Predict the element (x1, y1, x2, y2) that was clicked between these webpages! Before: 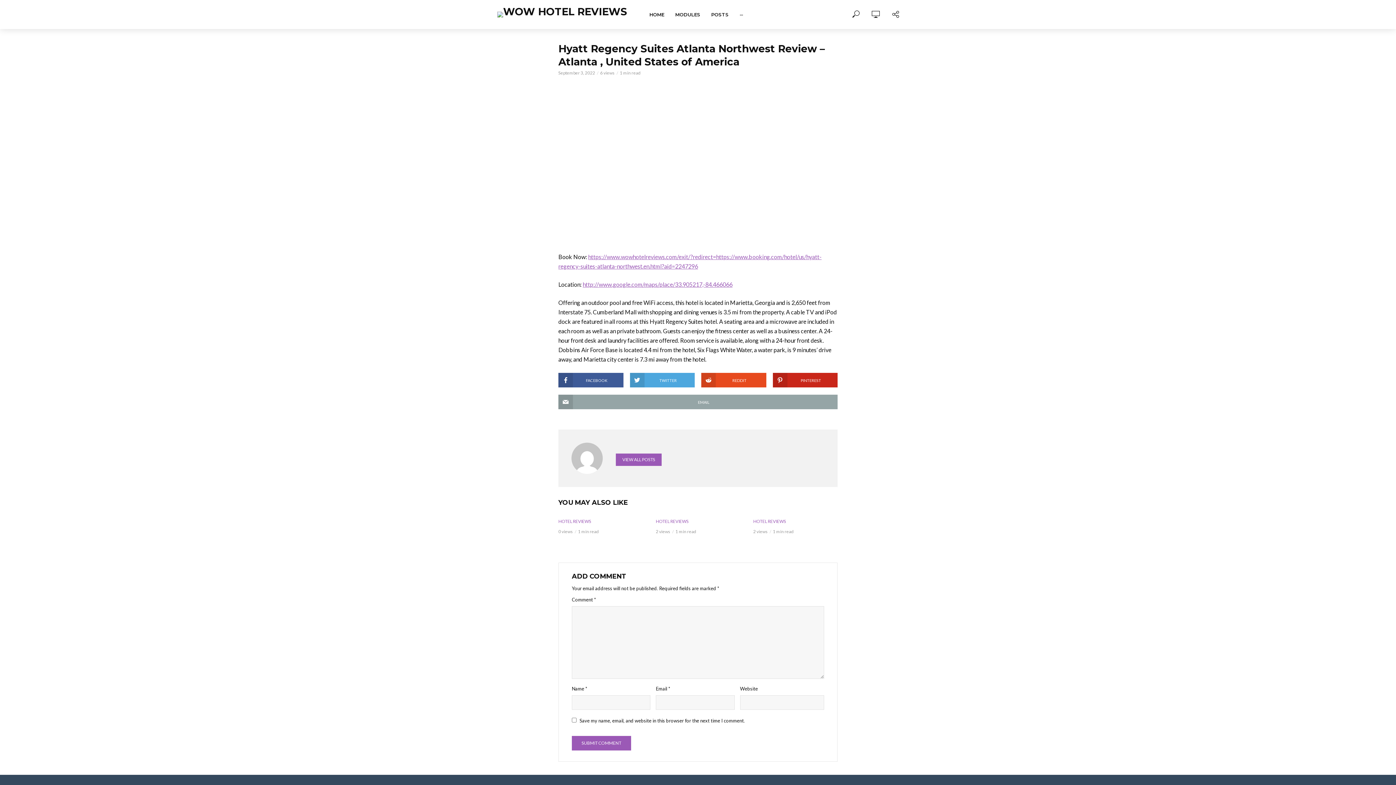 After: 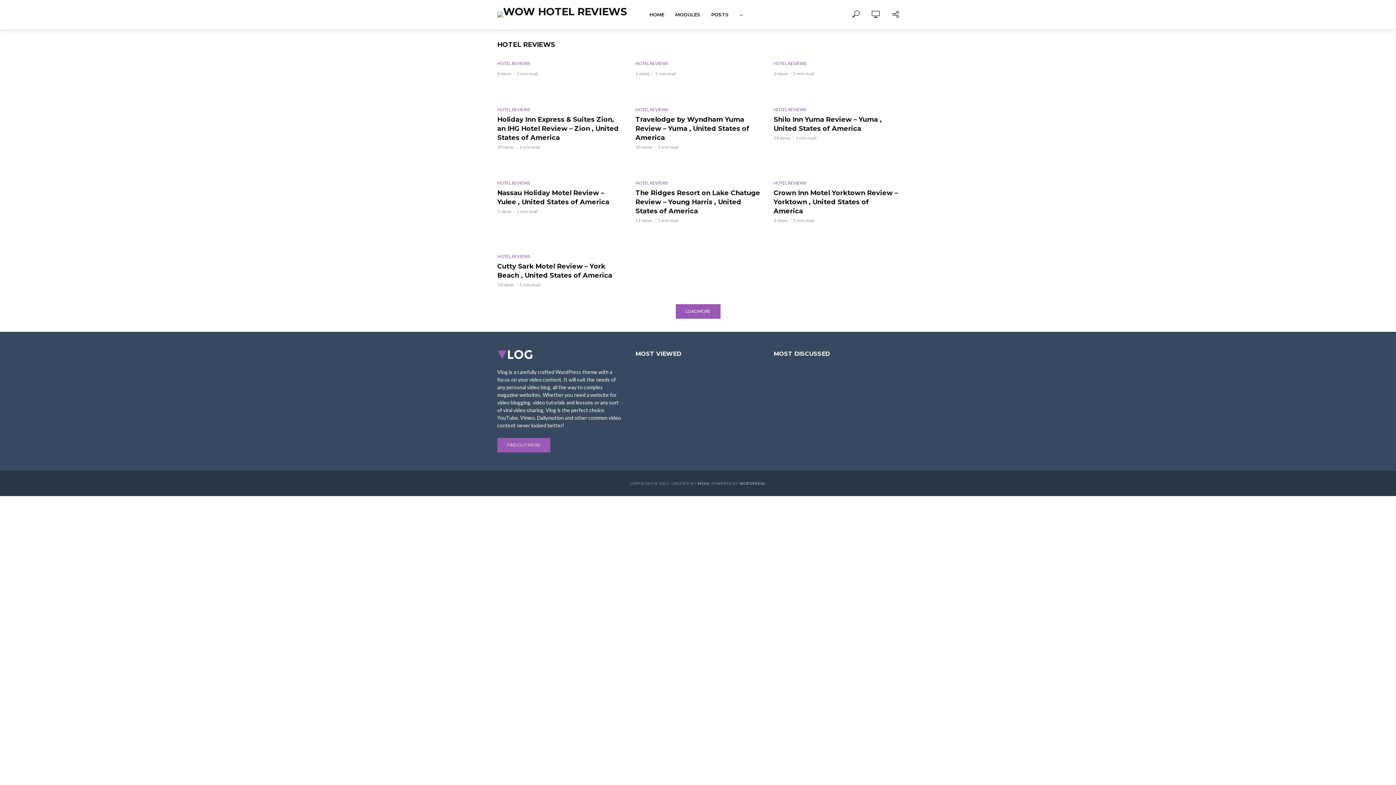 Action: label: HOTEL REVIEWS bbox: (655, 517, 688, 525)